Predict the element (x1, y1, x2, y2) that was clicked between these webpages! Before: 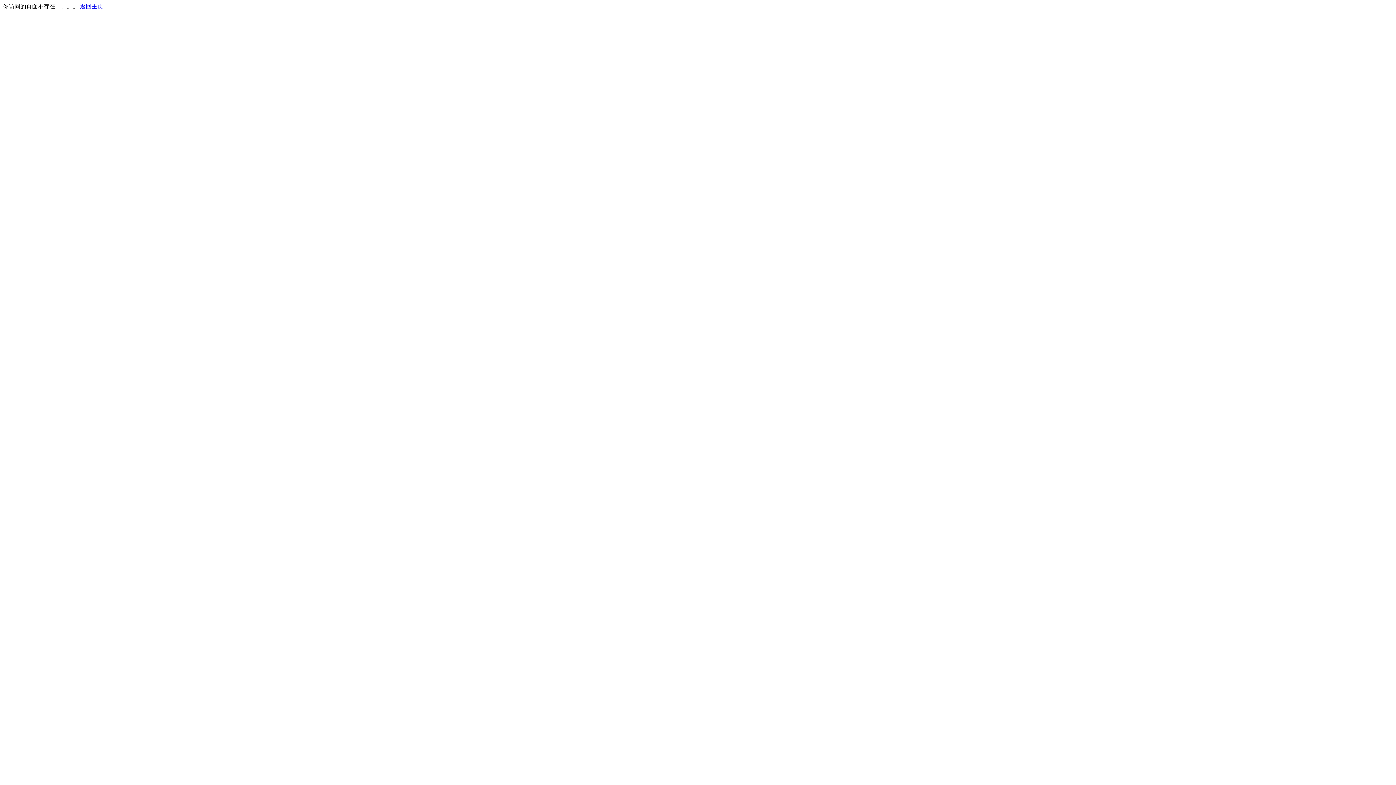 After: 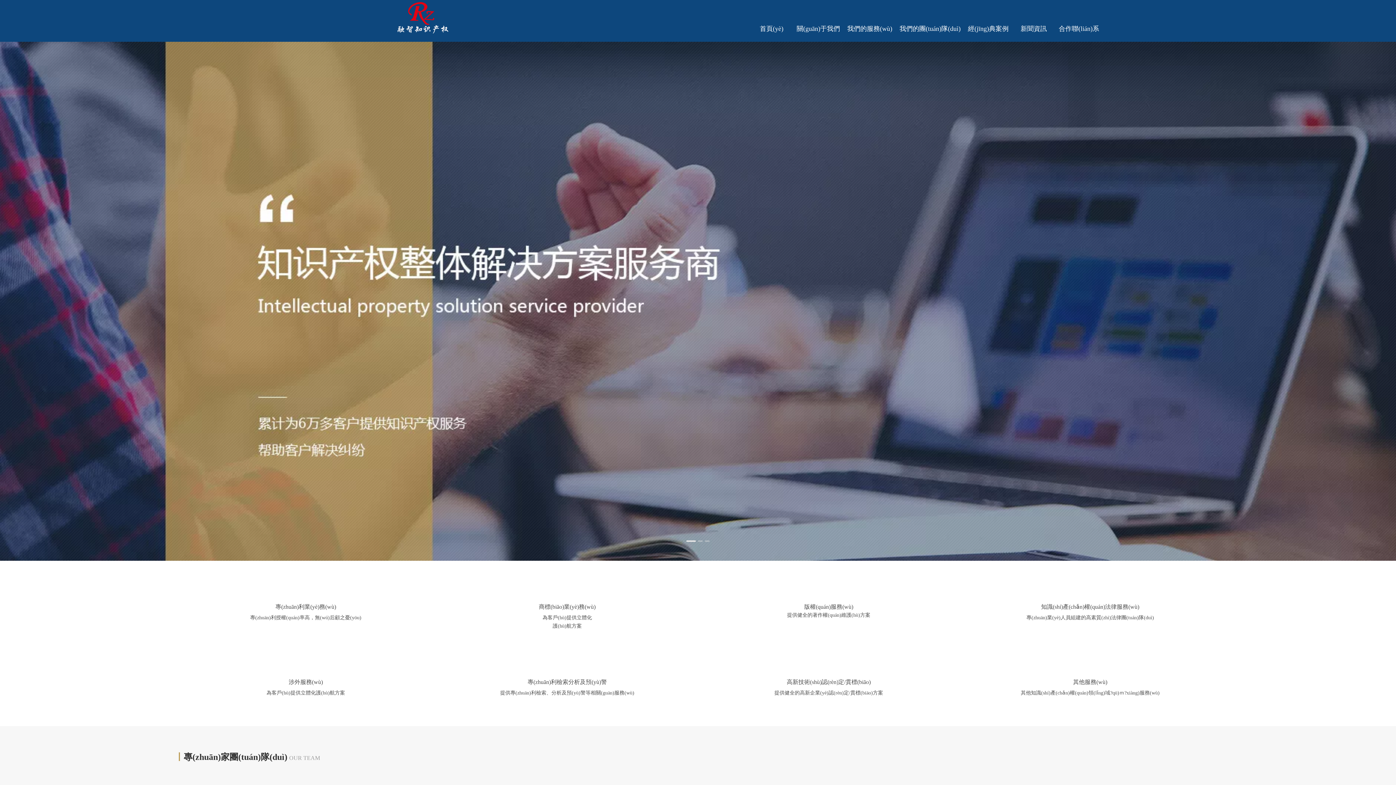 Action: label: 返回主页 bbox: (80, 3, 103, 9)